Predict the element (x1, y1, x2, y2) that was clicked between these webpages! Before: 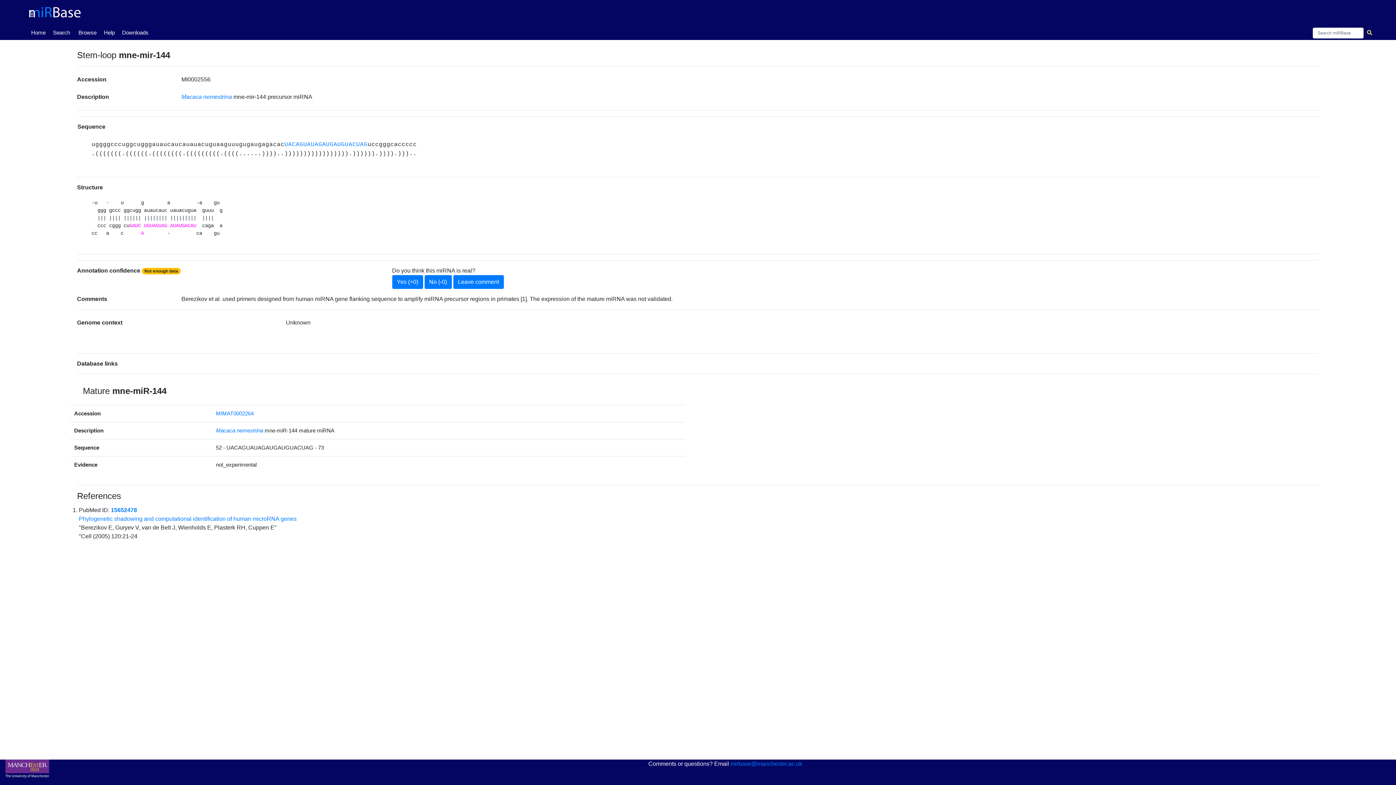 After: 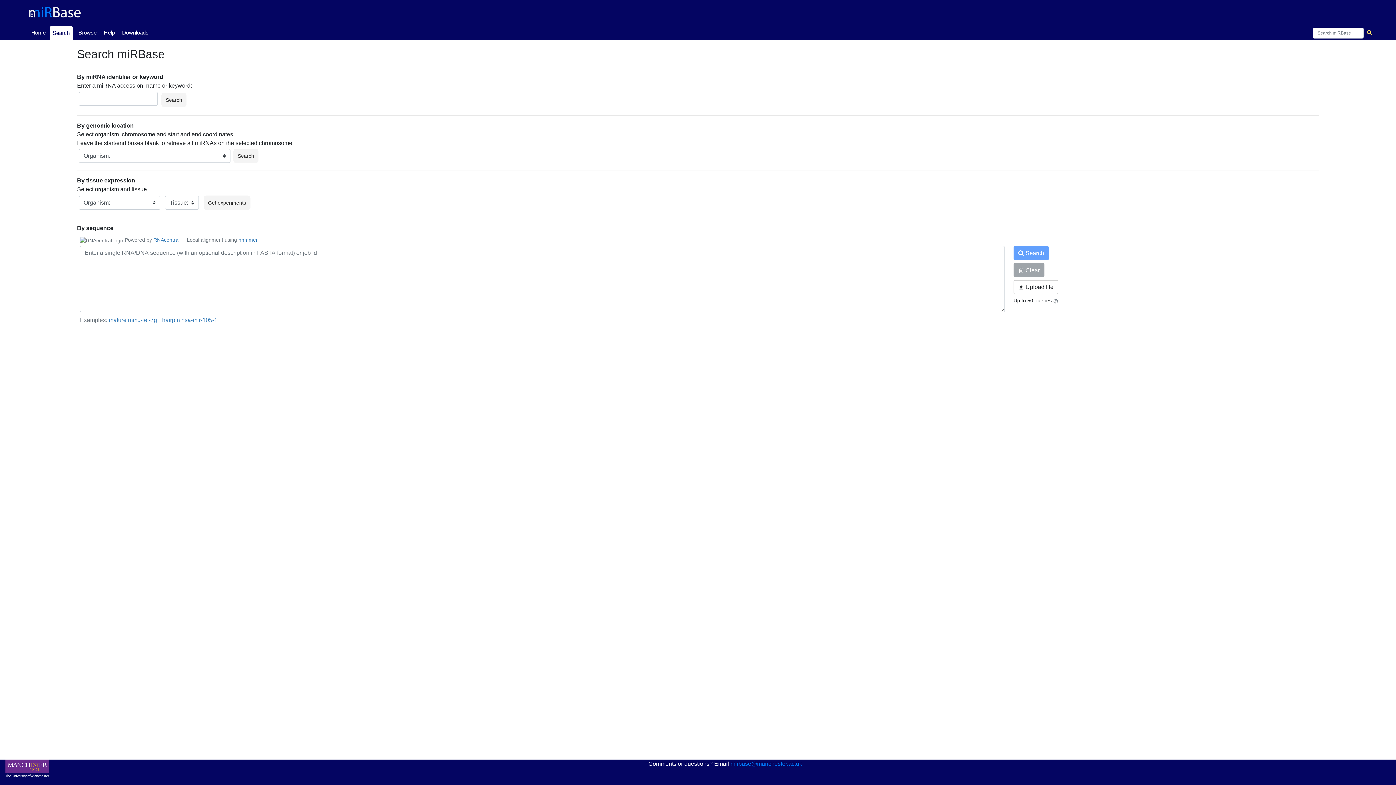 Action: bbox: (49, 25, 73, 40) label: Search